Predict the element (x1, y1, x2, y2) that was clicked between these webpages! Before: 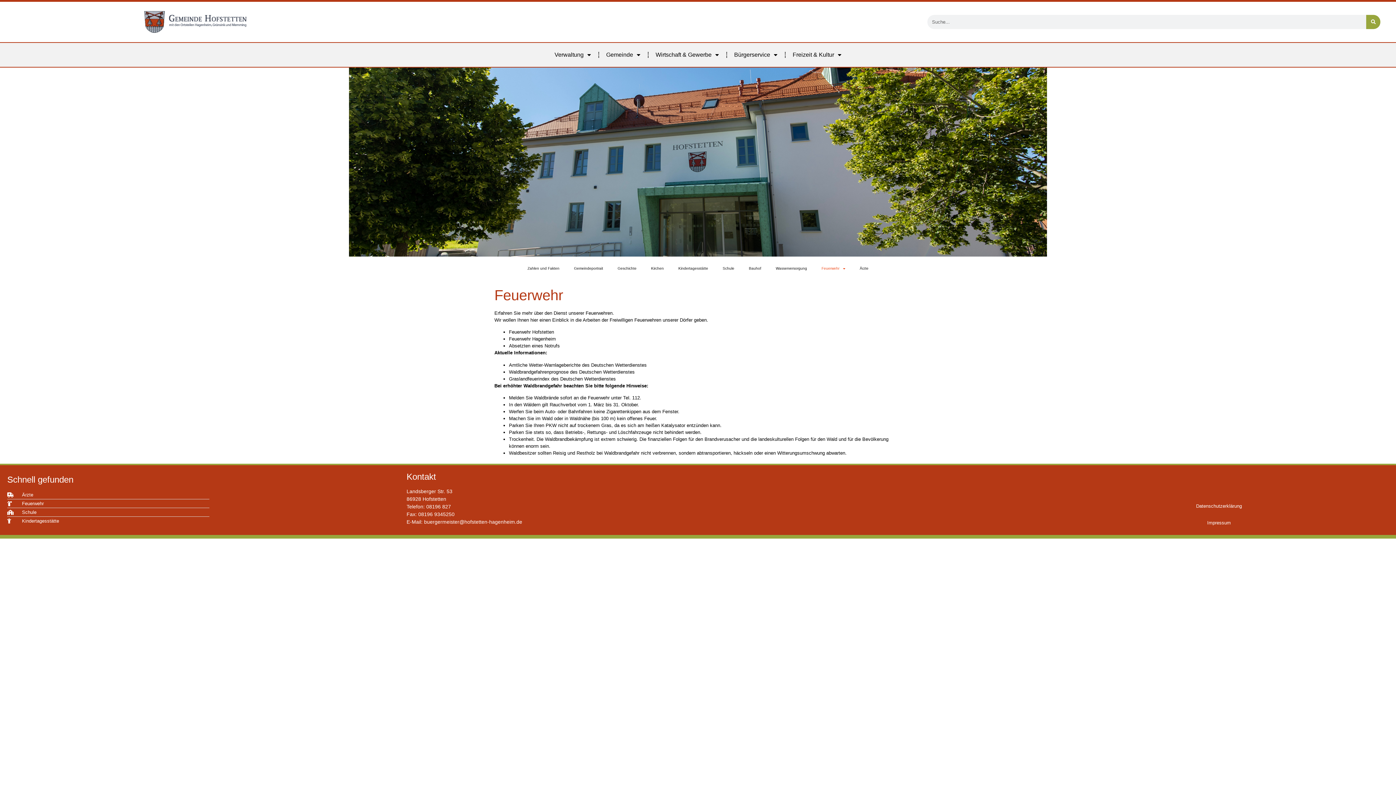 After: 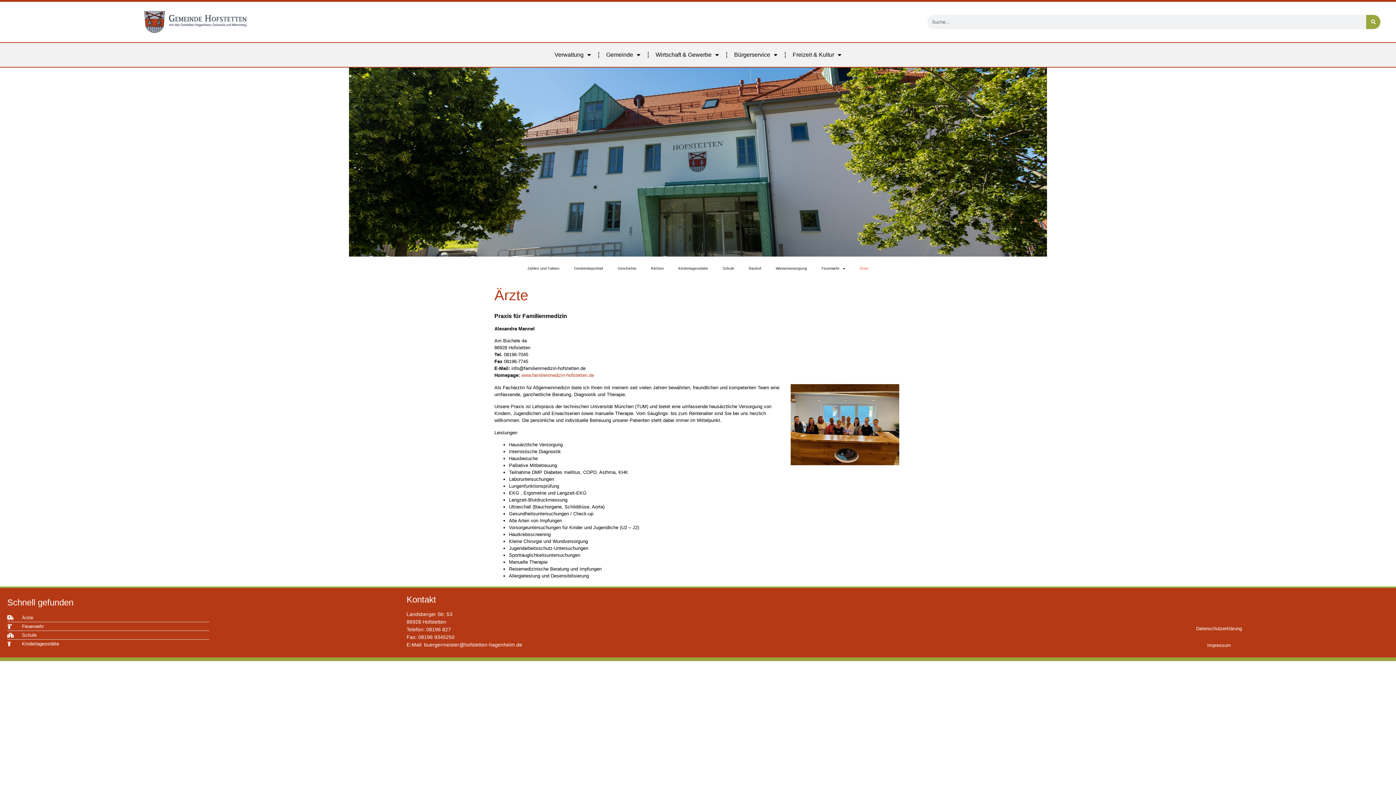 Action: bbox: (7, 491, 395, 498) label: Ärzte